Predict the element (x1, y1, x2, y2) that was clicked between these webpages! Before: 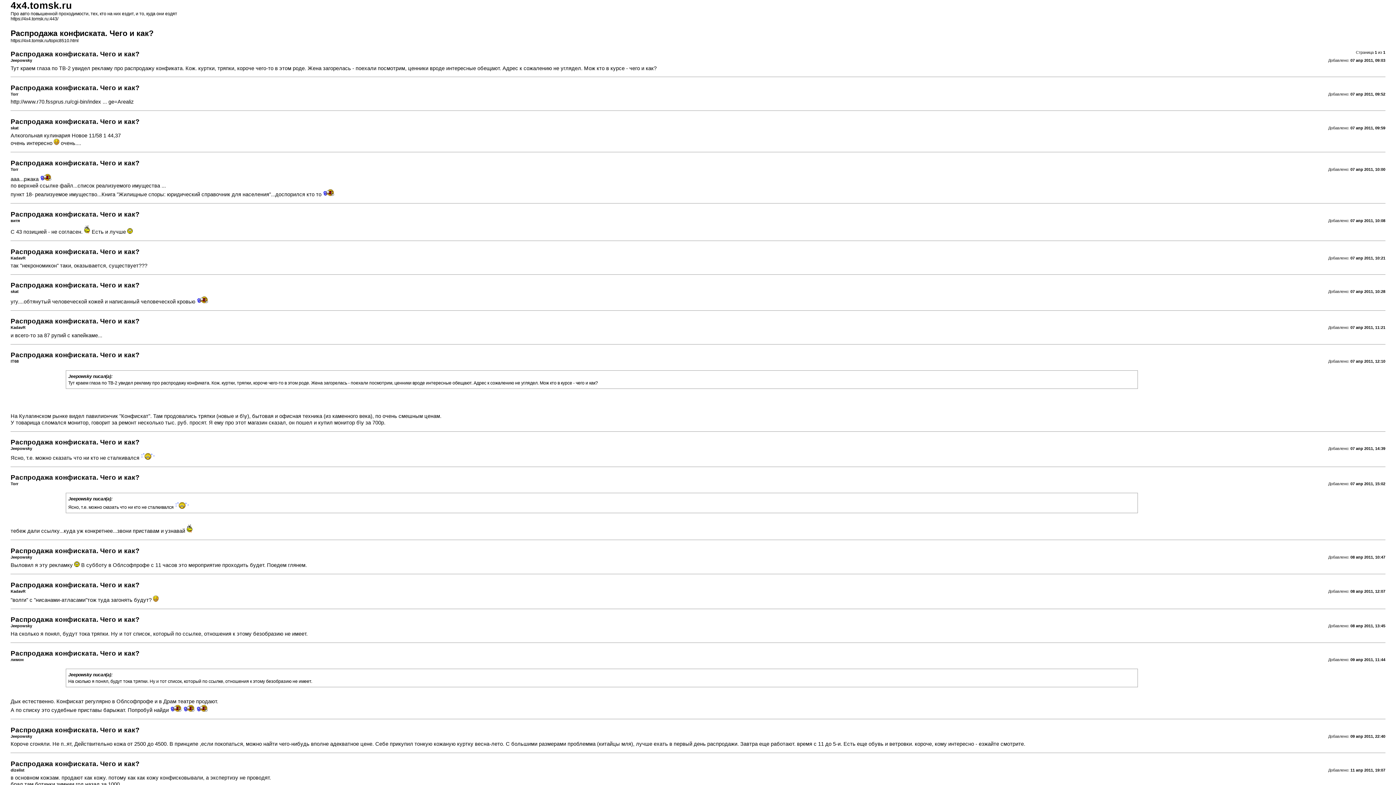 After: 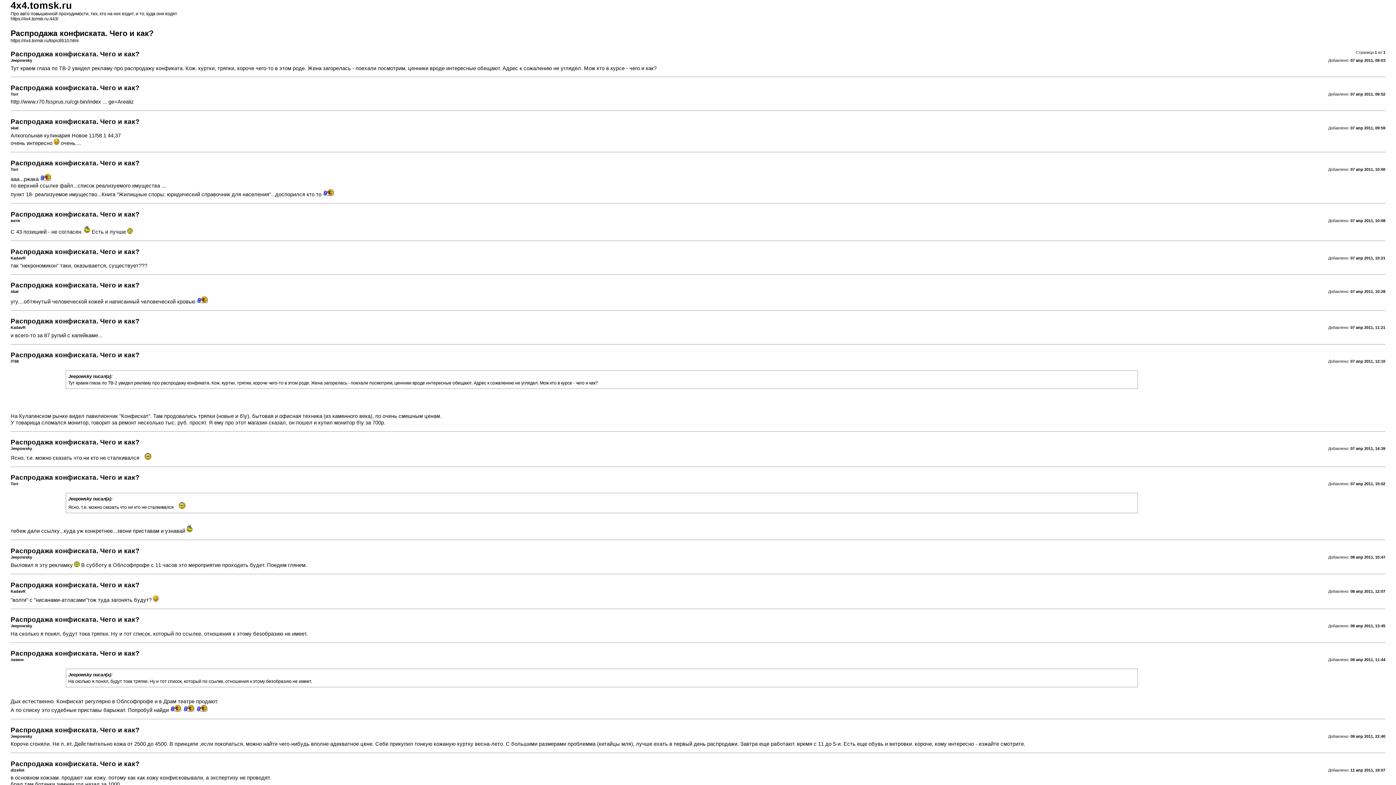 Action: bbox: (10, 99, 133, 104) label: http://www.r70.fssprus.ru/cgi-bin/index ... ge=Arealiz